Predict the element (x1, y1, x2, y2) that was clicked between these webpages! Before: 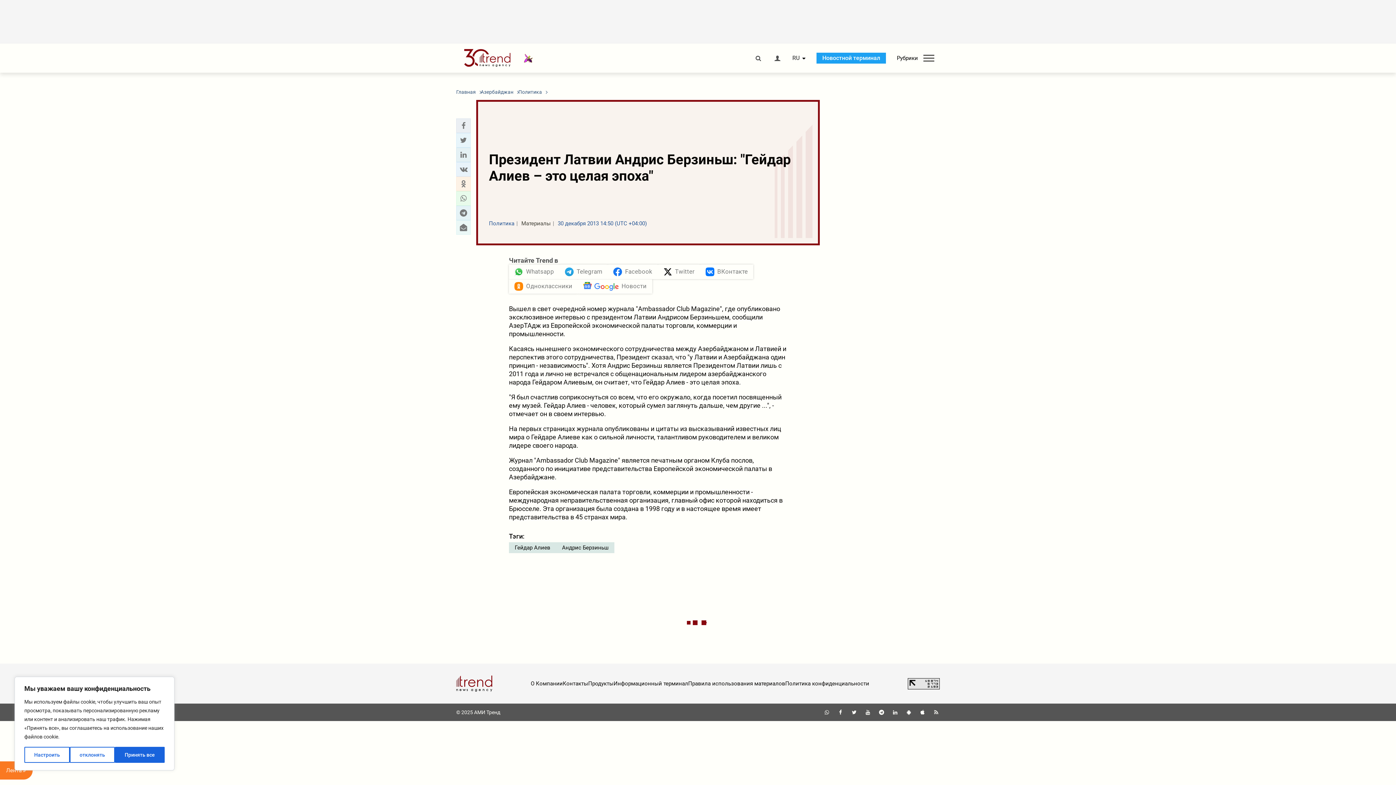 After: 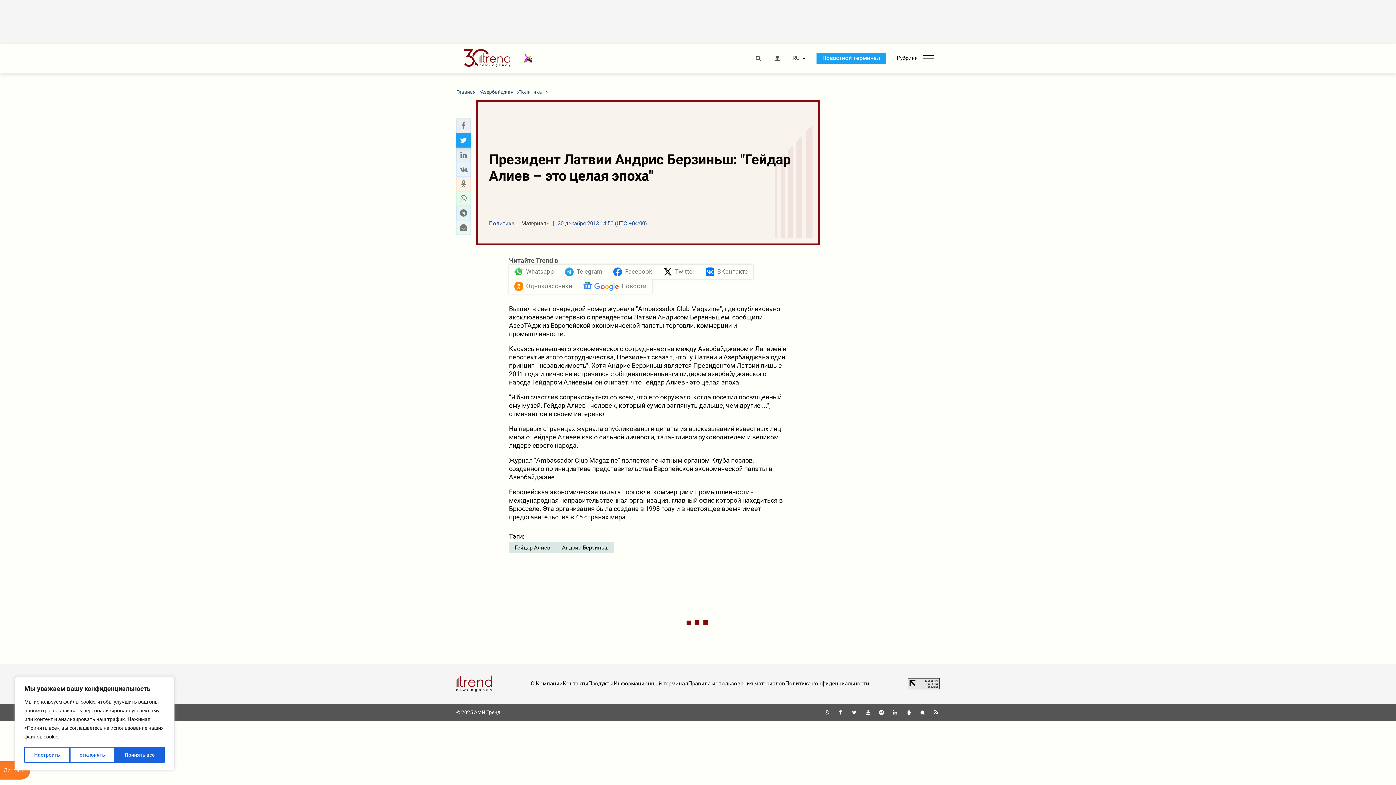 Action: bbox: (458, 135, 468, 145) label: Twitter sharing